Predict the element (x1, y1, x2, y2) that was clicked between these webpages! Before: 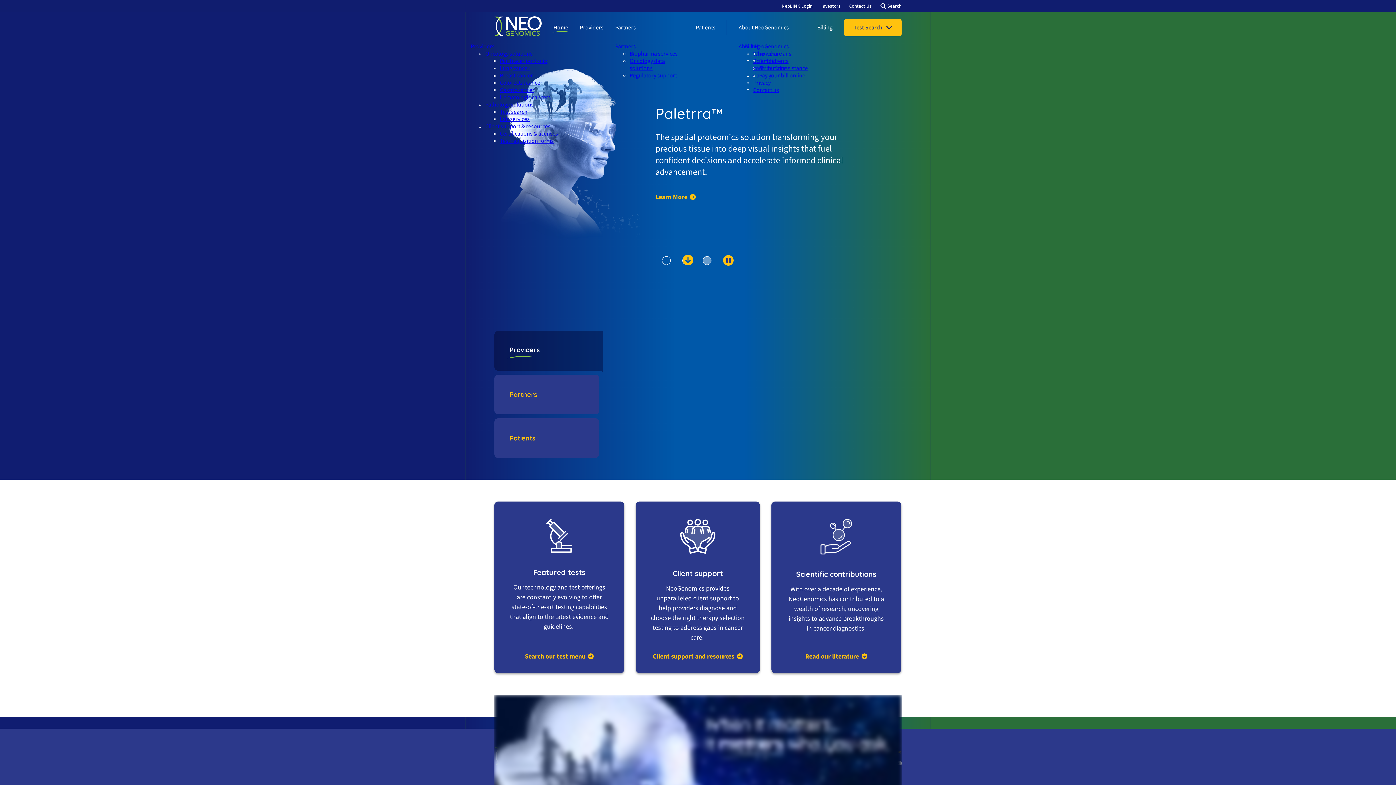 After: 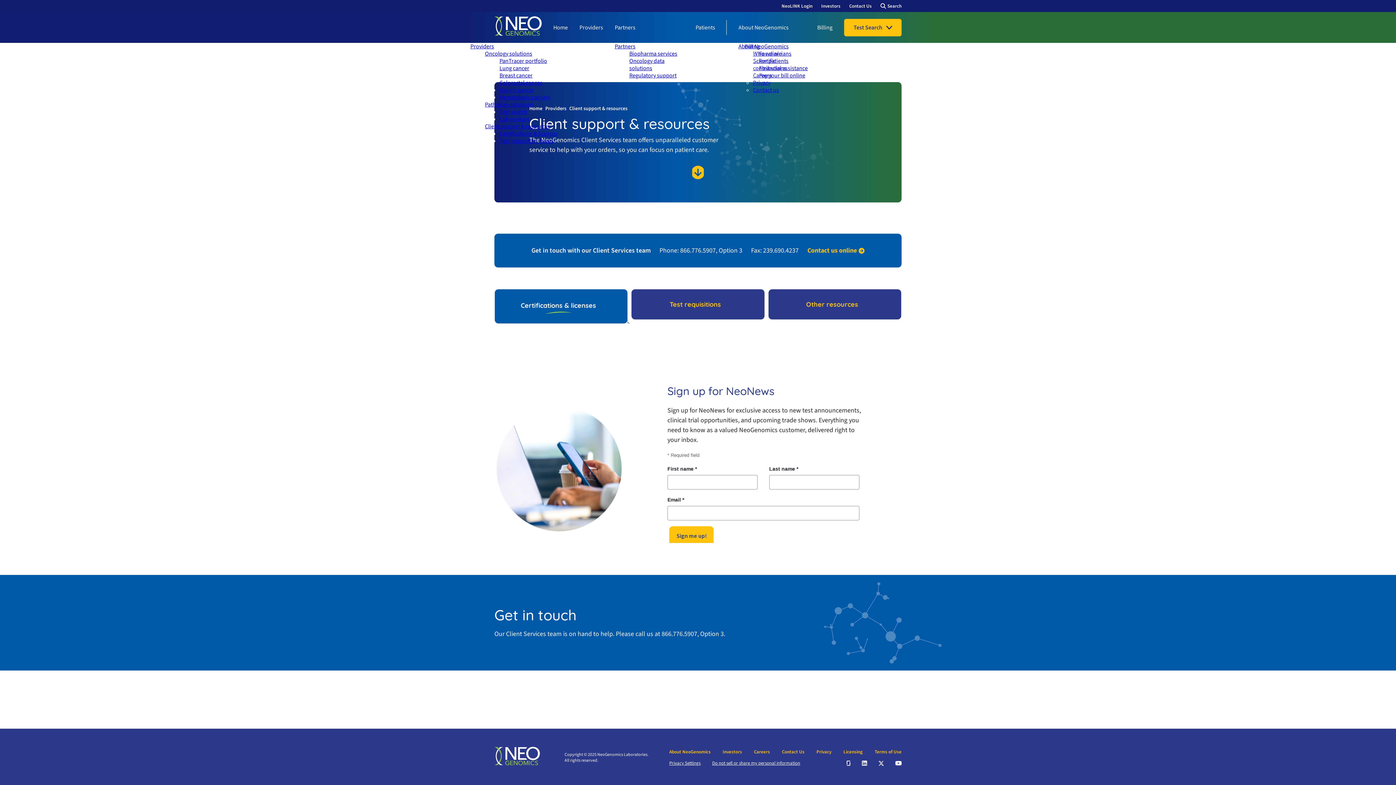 Action: label: Certifications & licenses bbox: (500, 129, 558, 137)